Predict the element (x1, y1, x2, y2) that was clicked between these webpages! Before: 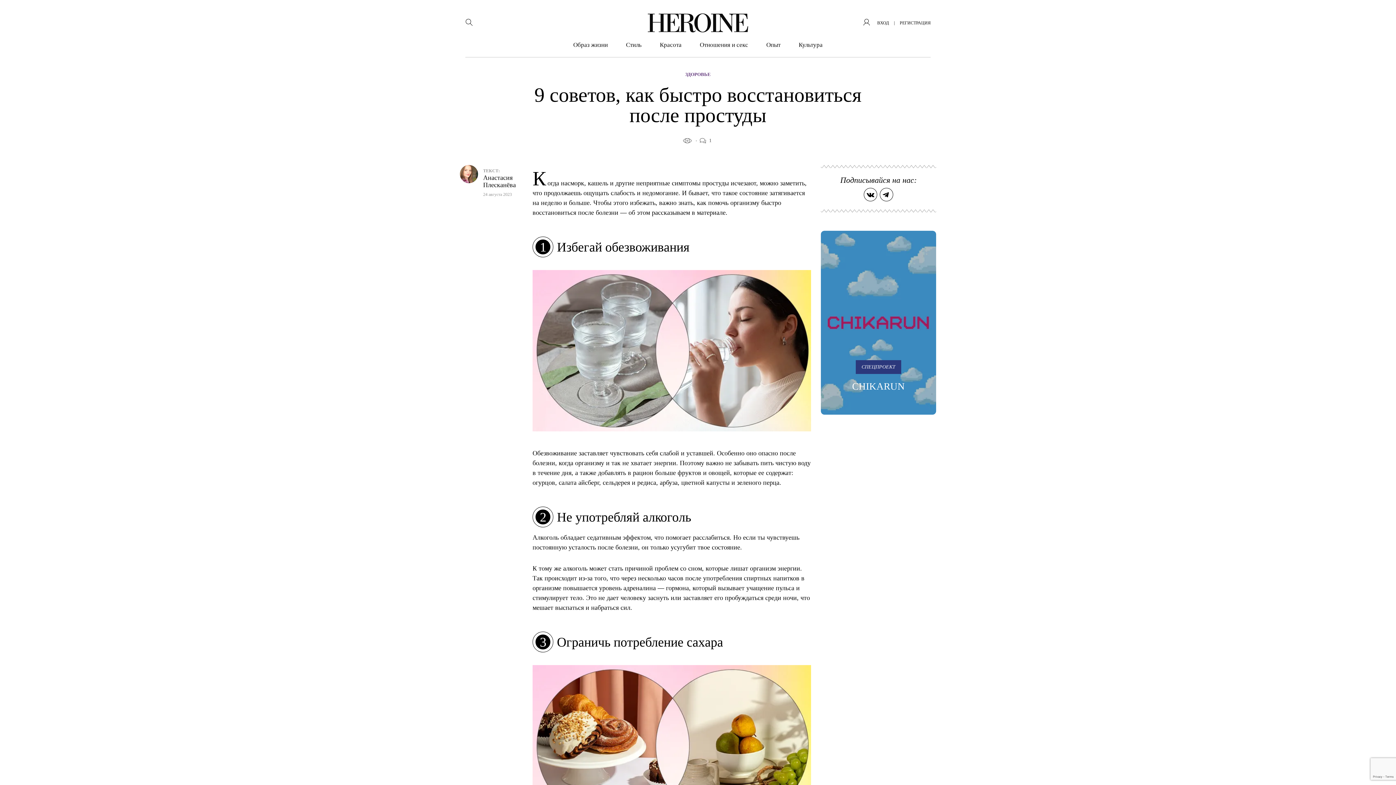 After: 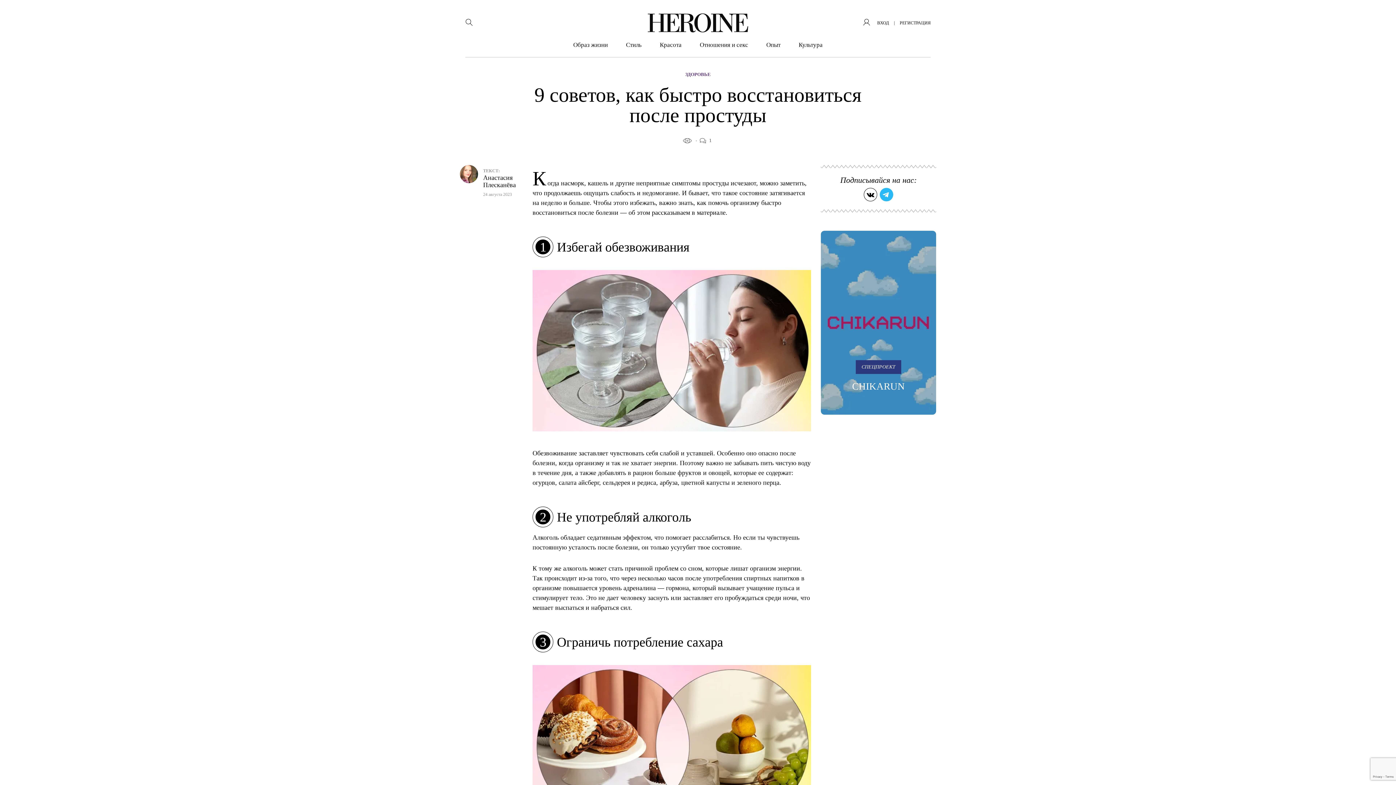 Action: bbox: (880, 188, 893, 201)